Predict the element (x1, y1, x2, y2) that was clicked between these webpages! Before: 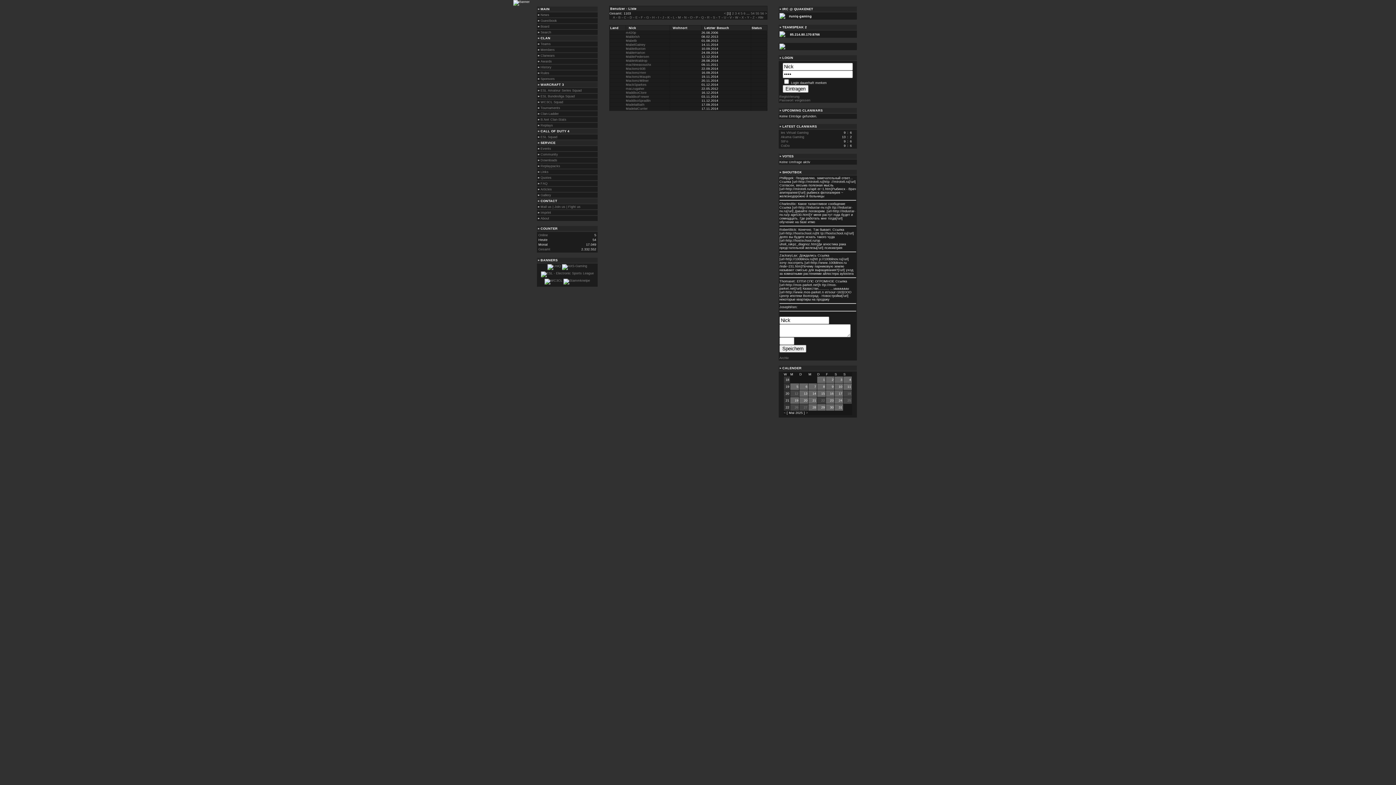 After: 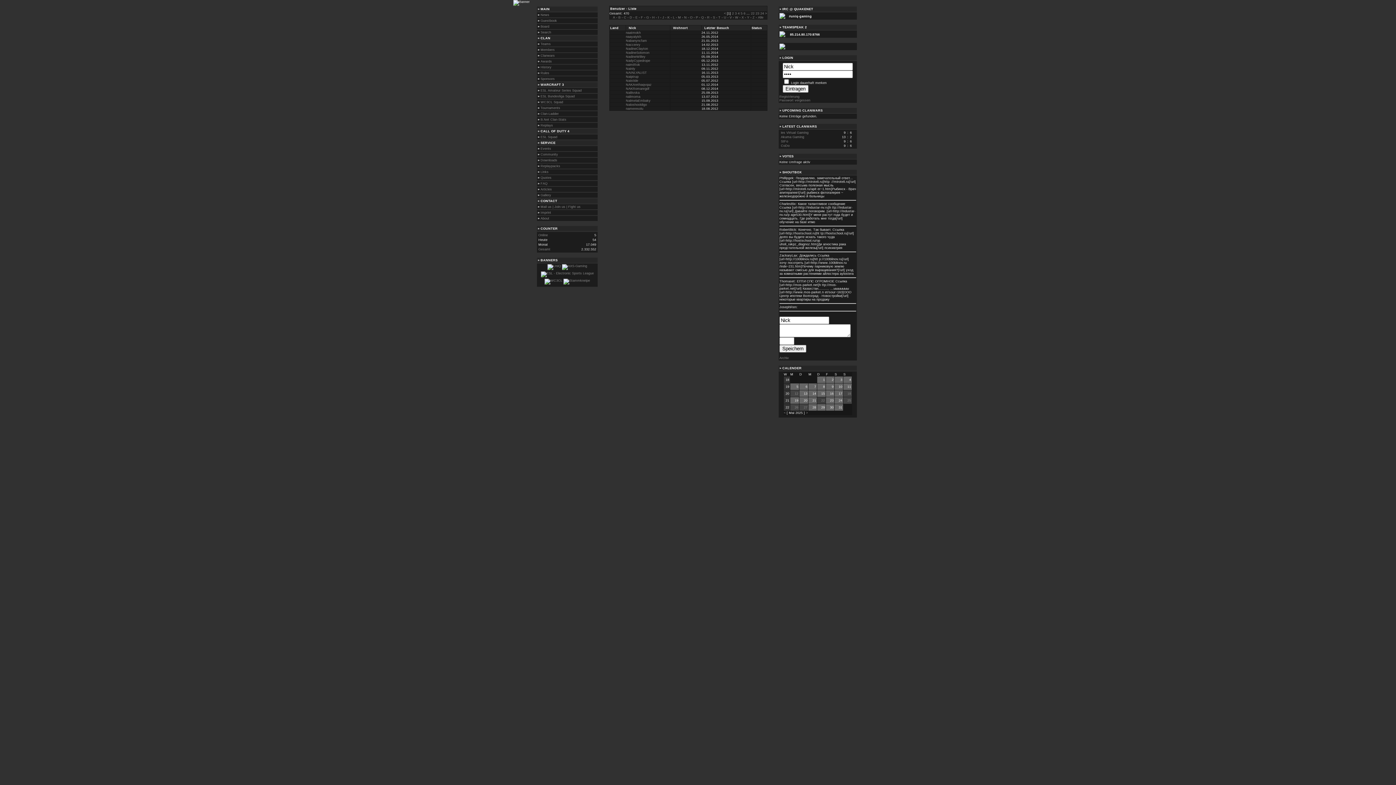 Action: label: N bbox: (684, 15, 686, 19)